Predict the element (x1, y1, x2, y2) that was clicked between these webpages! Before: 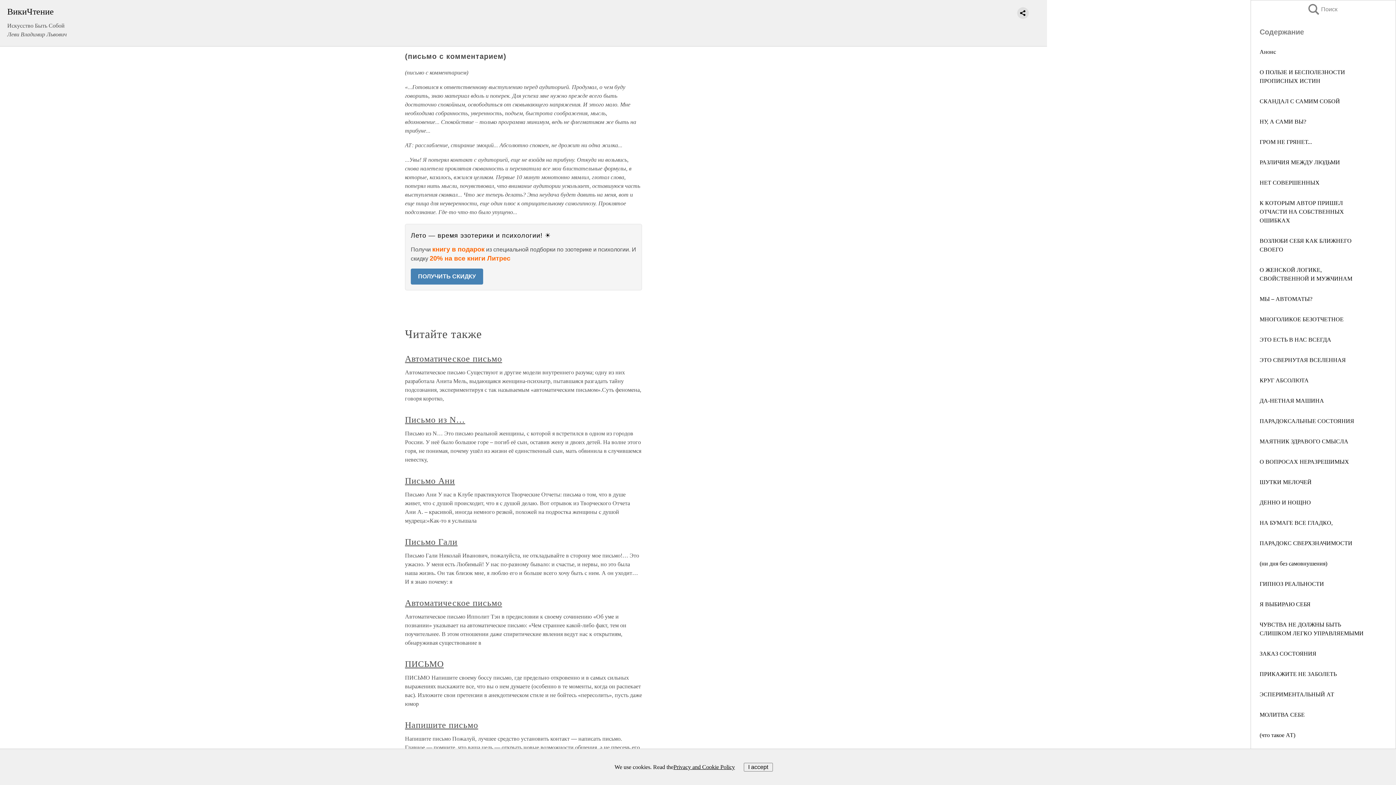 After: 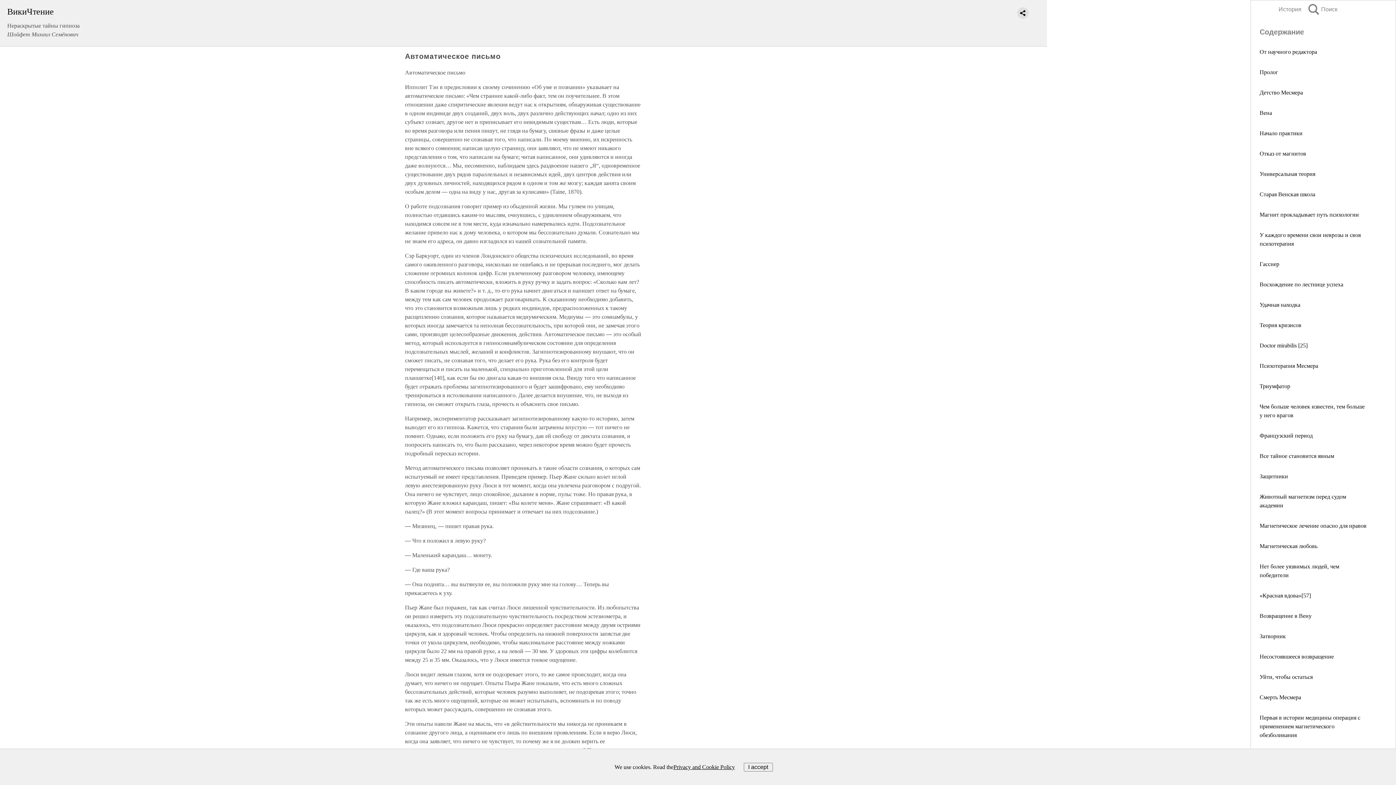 Action: bbox: (405, 598, 502, 608) label: Автоматическое письмо